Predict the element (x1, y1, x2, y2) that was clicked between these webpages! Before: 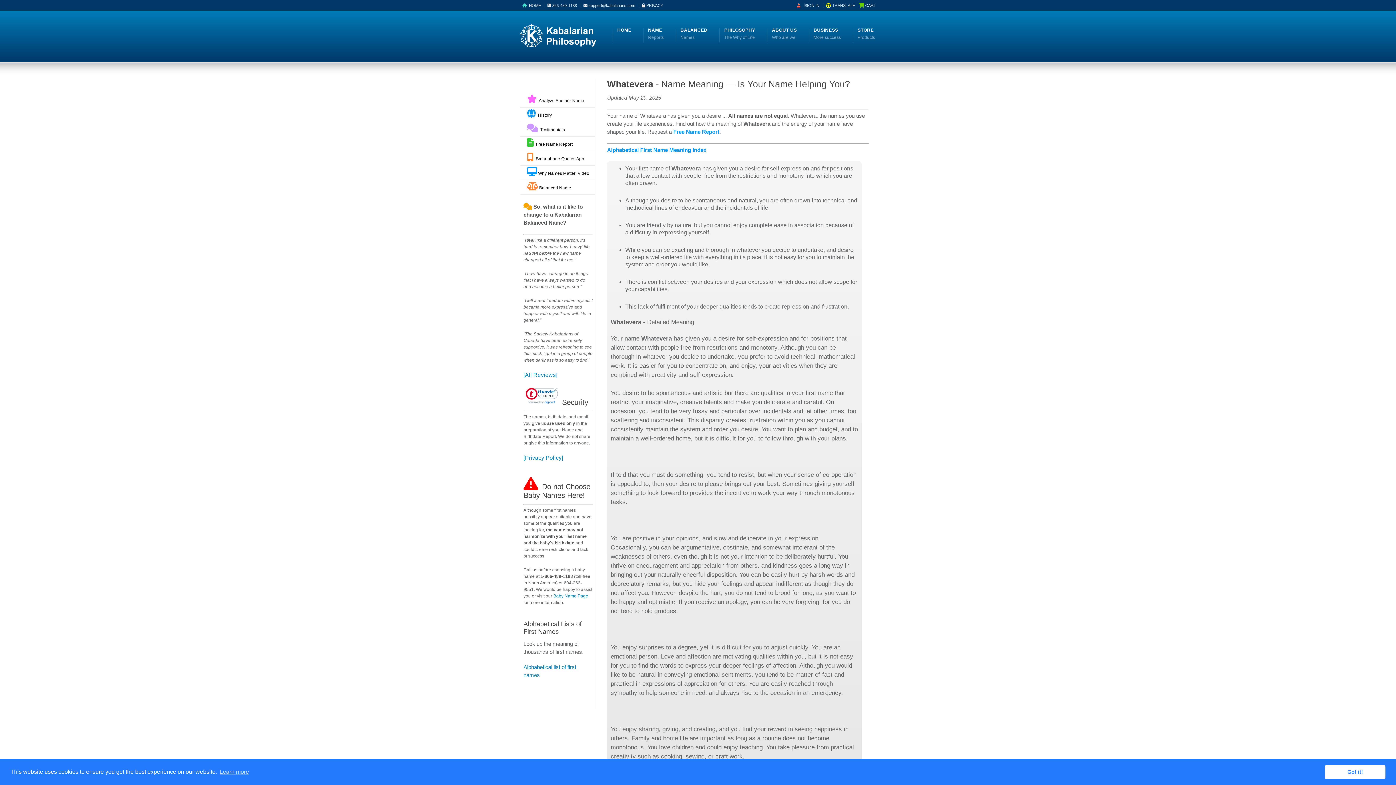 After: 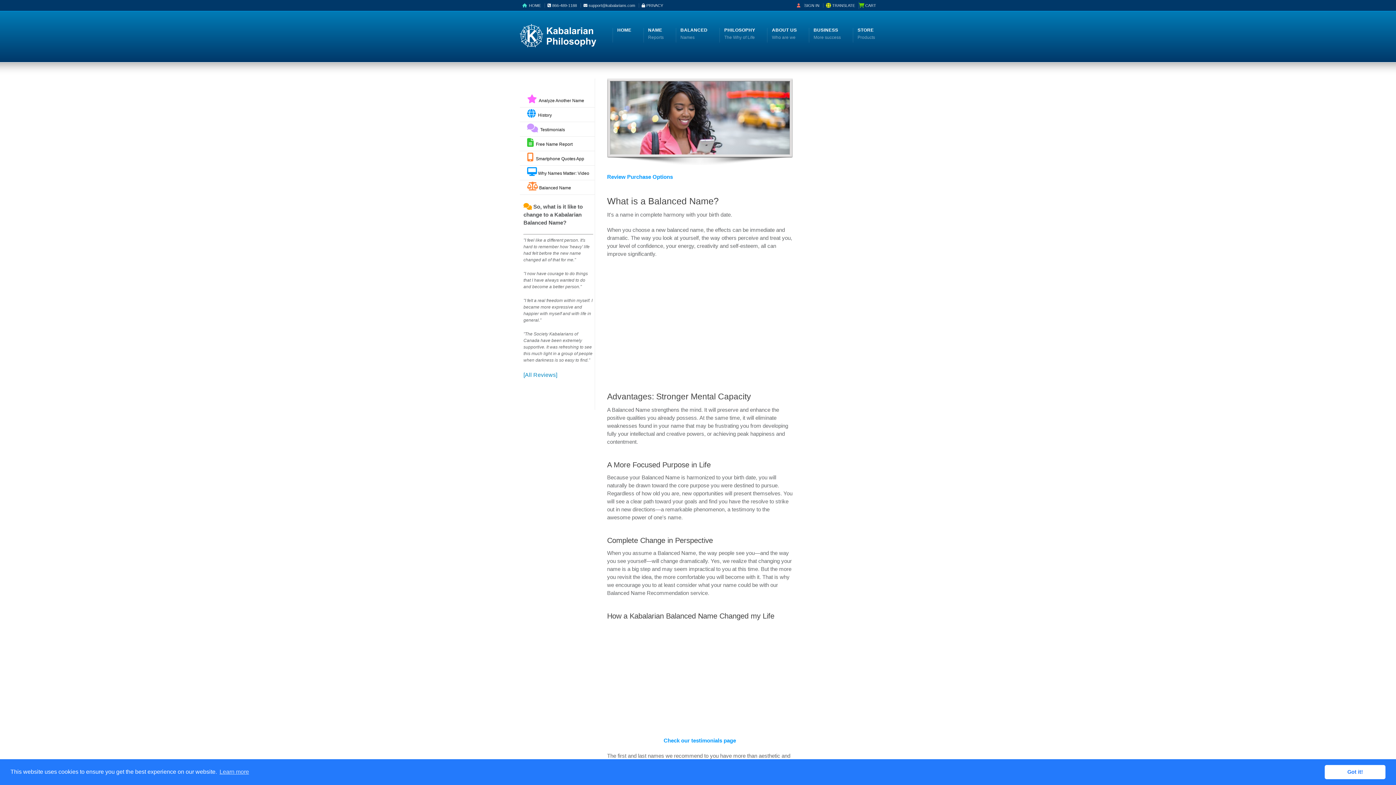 Action: bbox: (680, 26, 707, 41) label: BALANCED
Names